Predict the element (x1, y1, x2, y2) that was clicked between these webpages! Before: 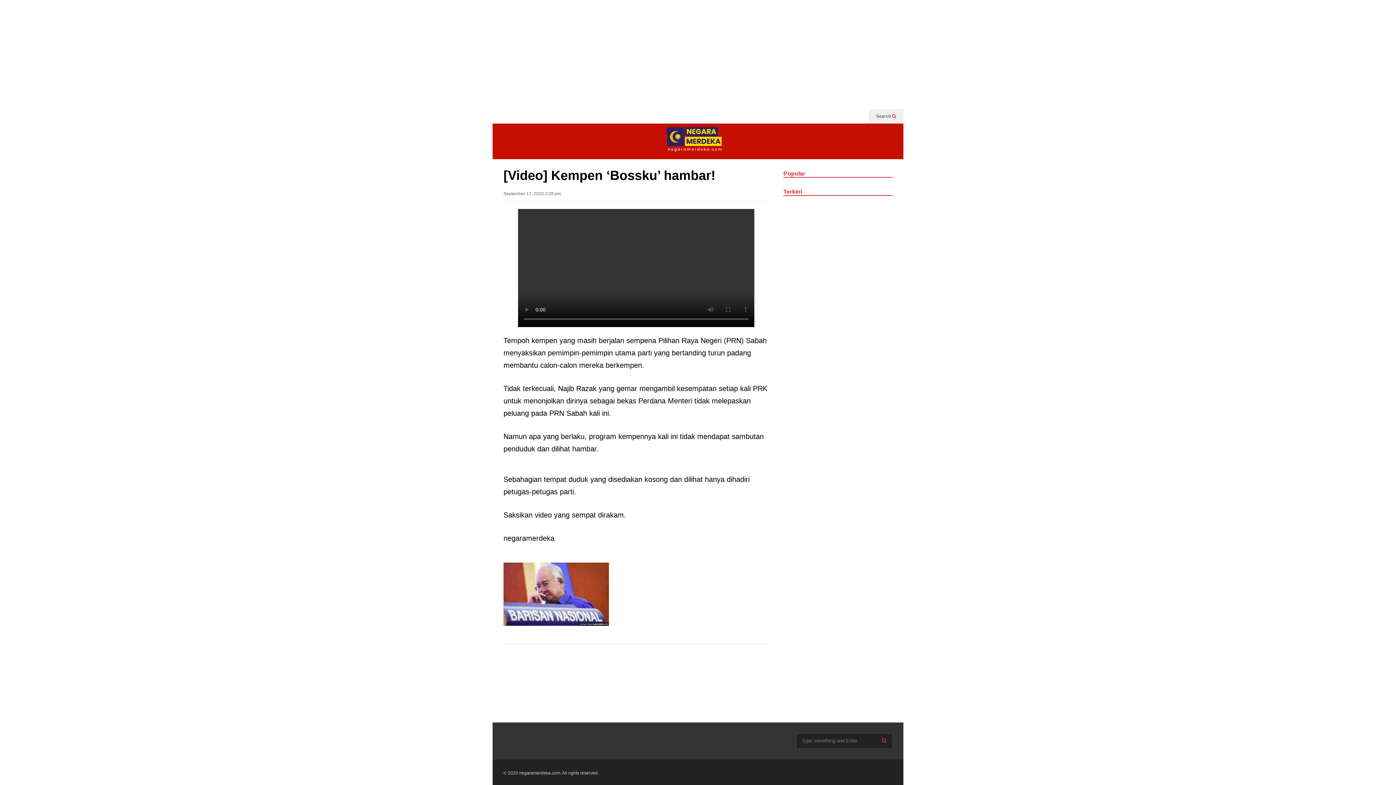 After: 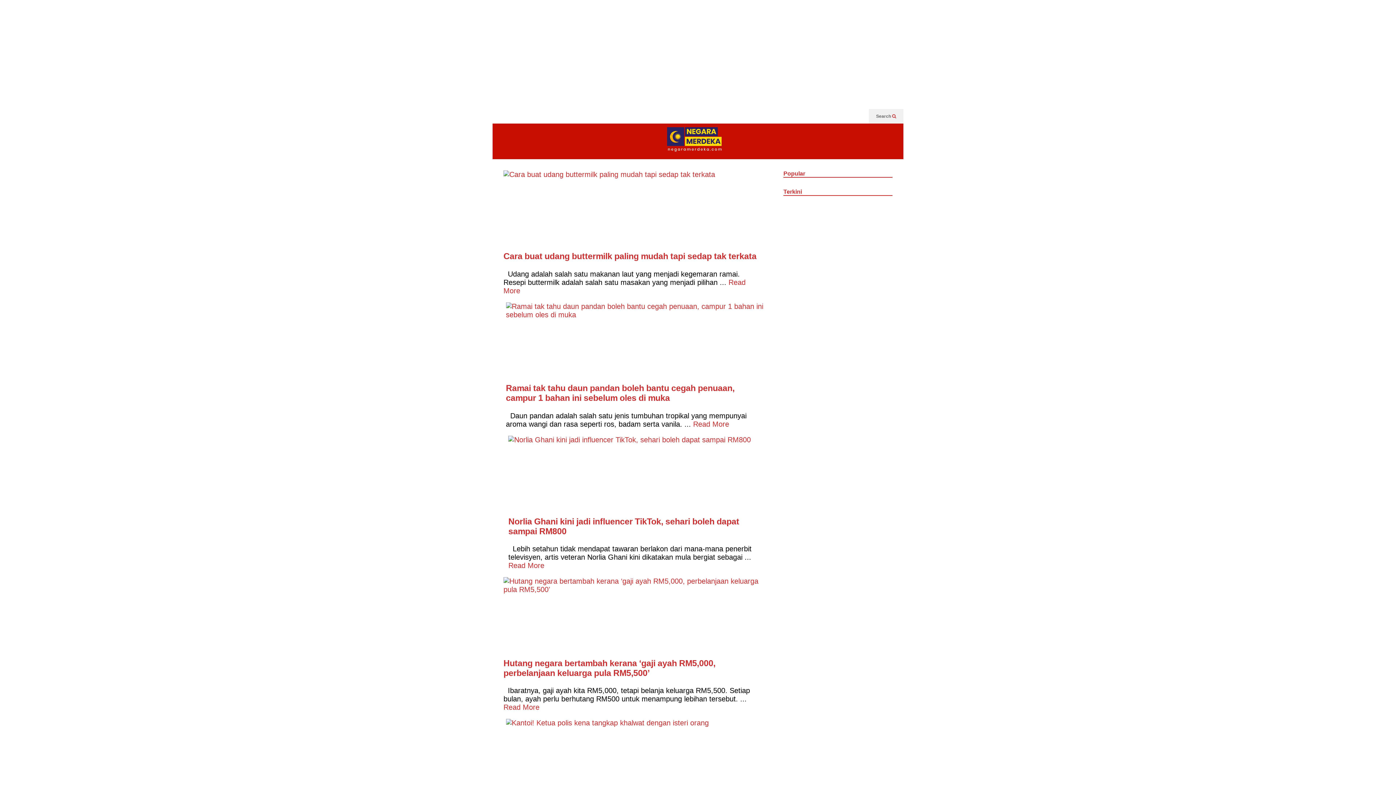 Action: bbox: (879, 737, 888, 744)